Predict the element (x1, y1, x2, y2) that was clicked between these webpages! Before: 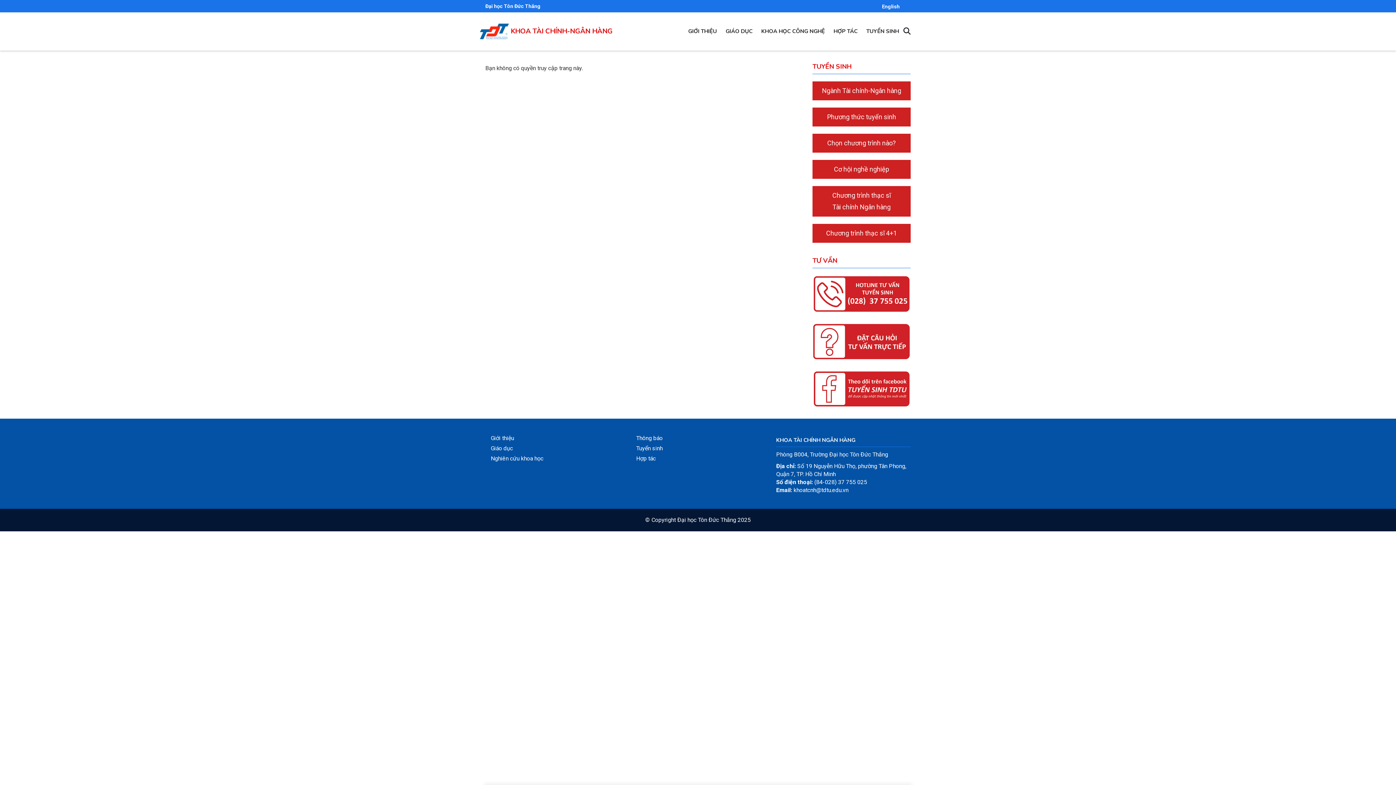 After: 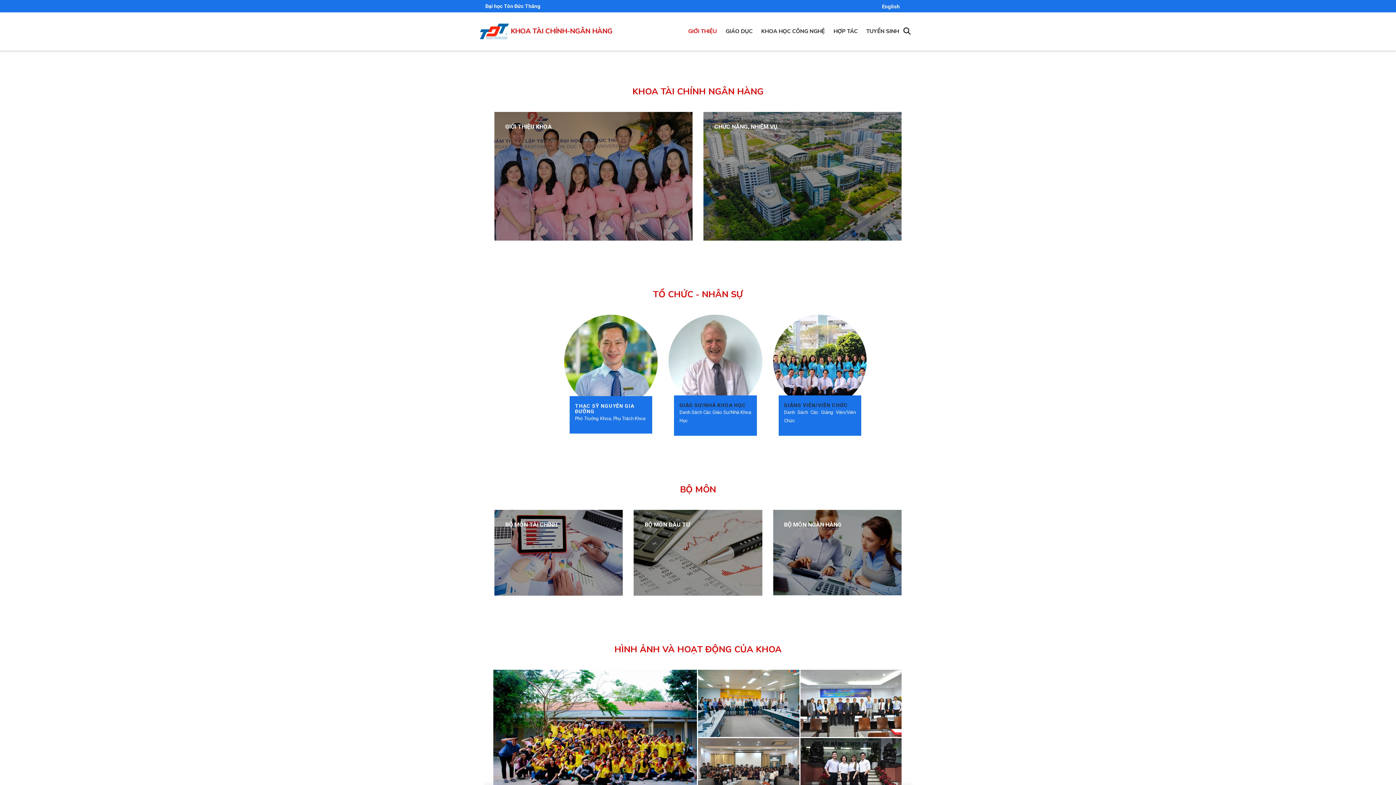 Action: label: Giới thiệu bbox: (485, 434, 514, 441)